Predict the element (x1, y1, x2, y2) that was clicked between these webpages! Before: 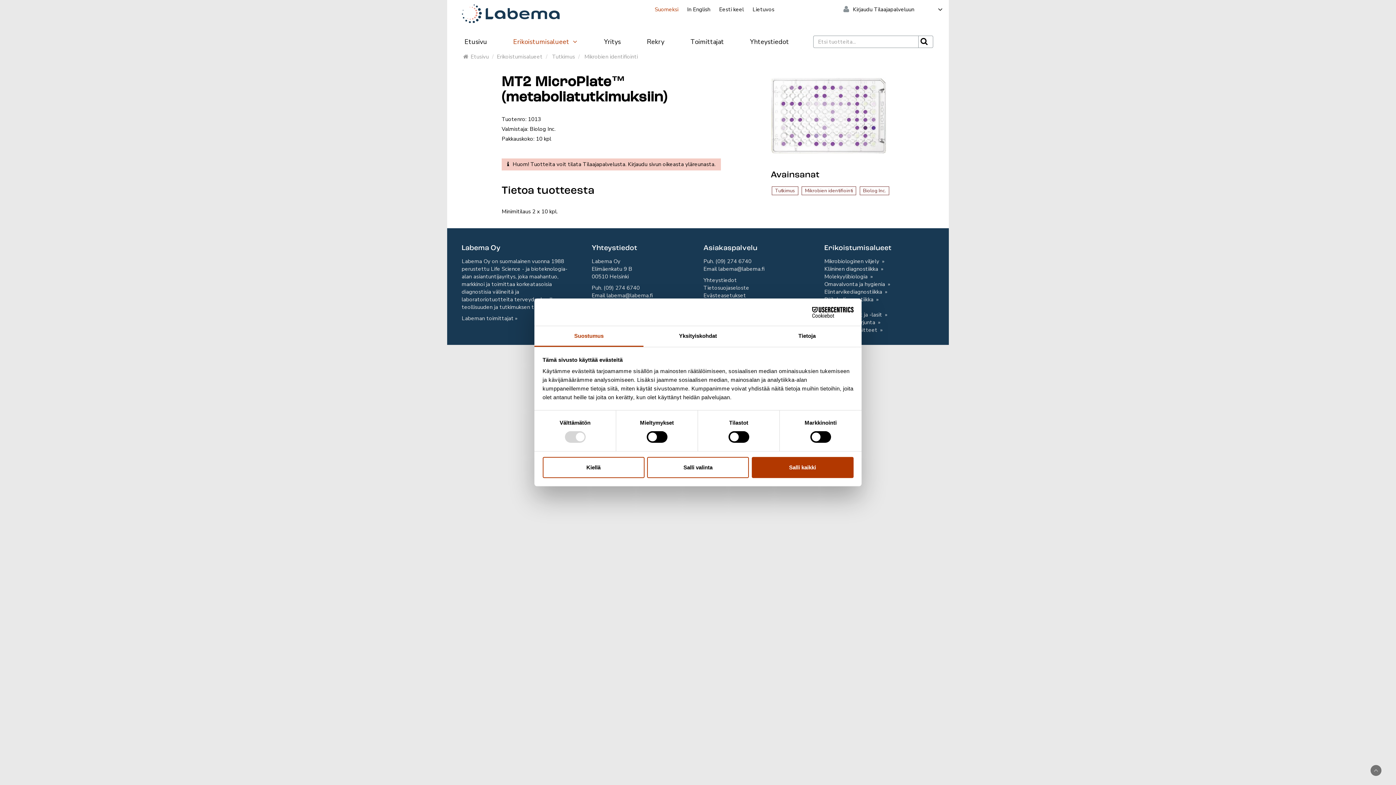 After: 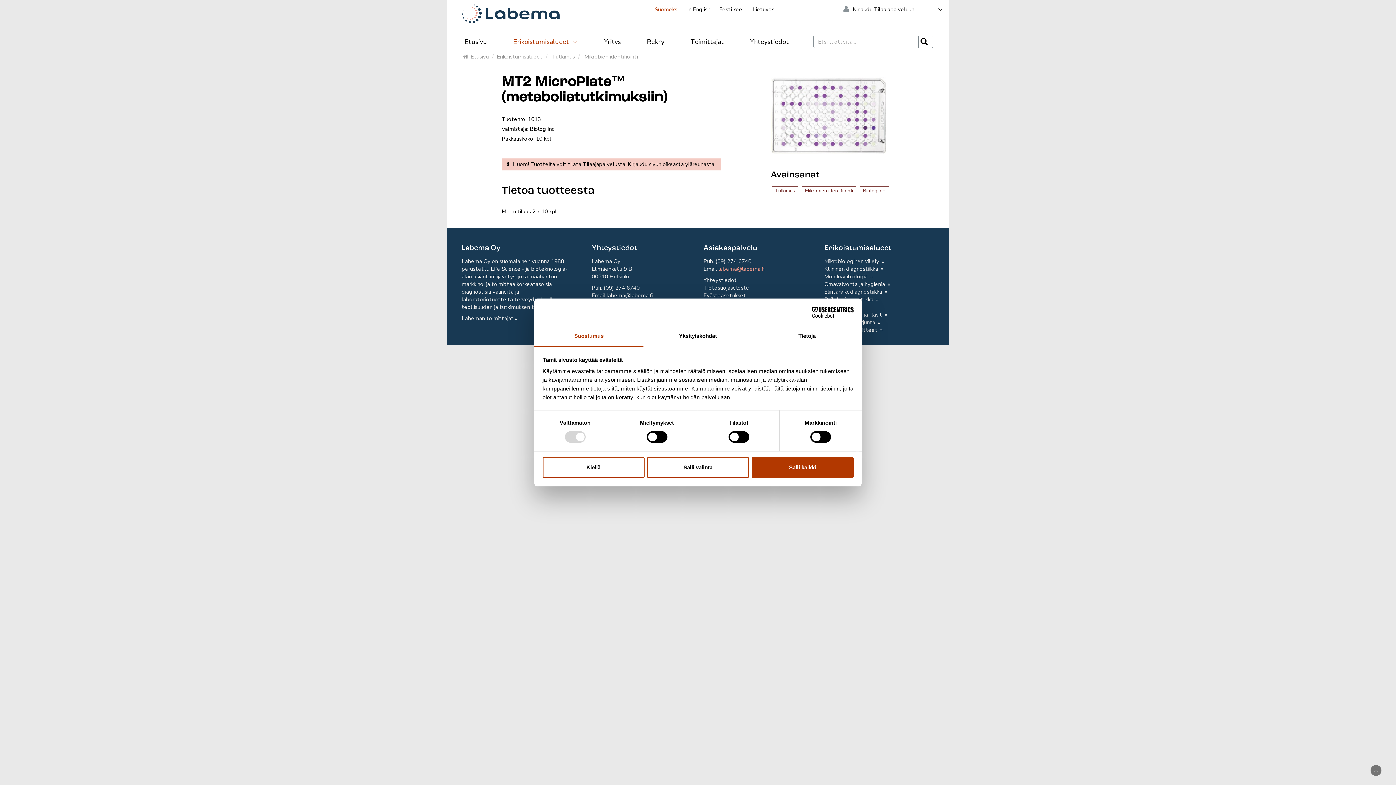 Action: label: labema@labema.fi bbox: (718, 265, 775, 272)